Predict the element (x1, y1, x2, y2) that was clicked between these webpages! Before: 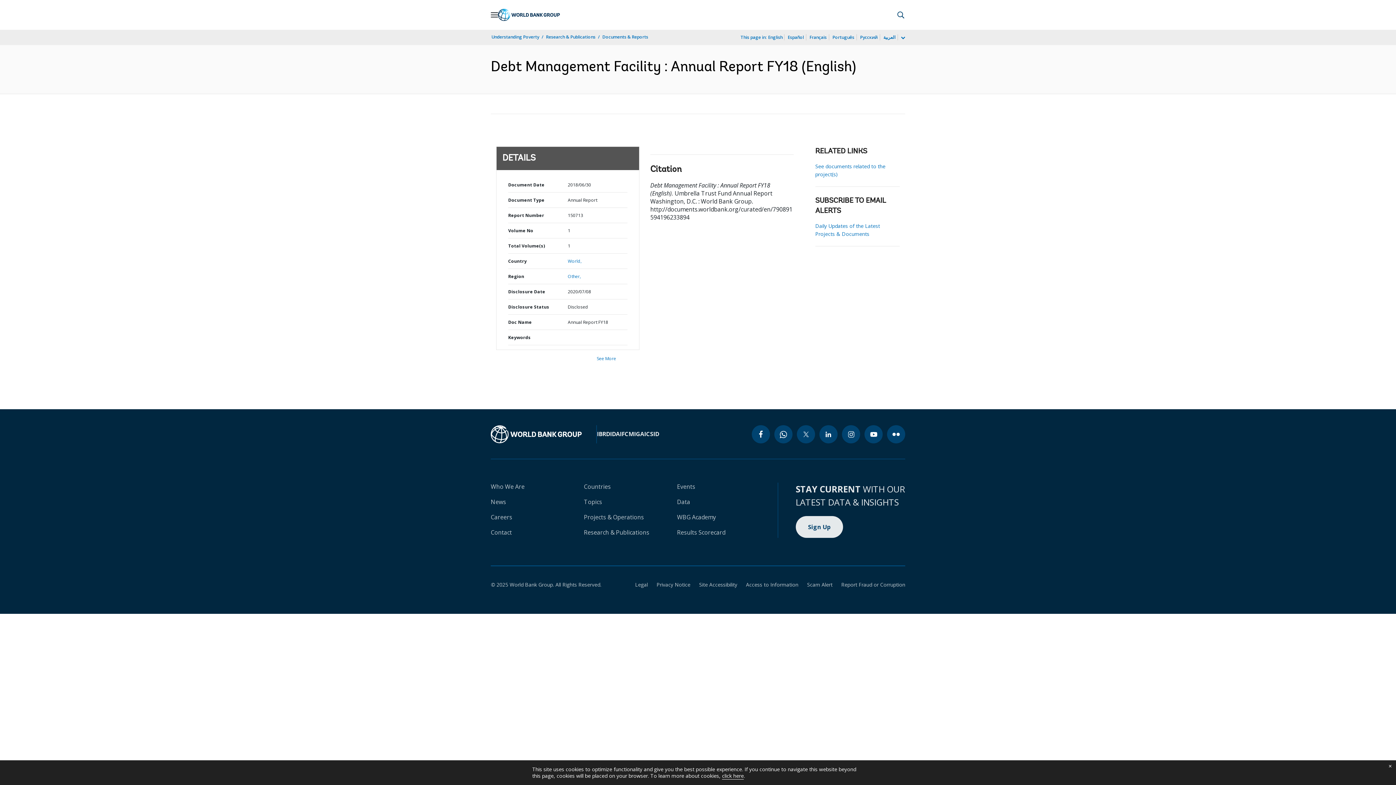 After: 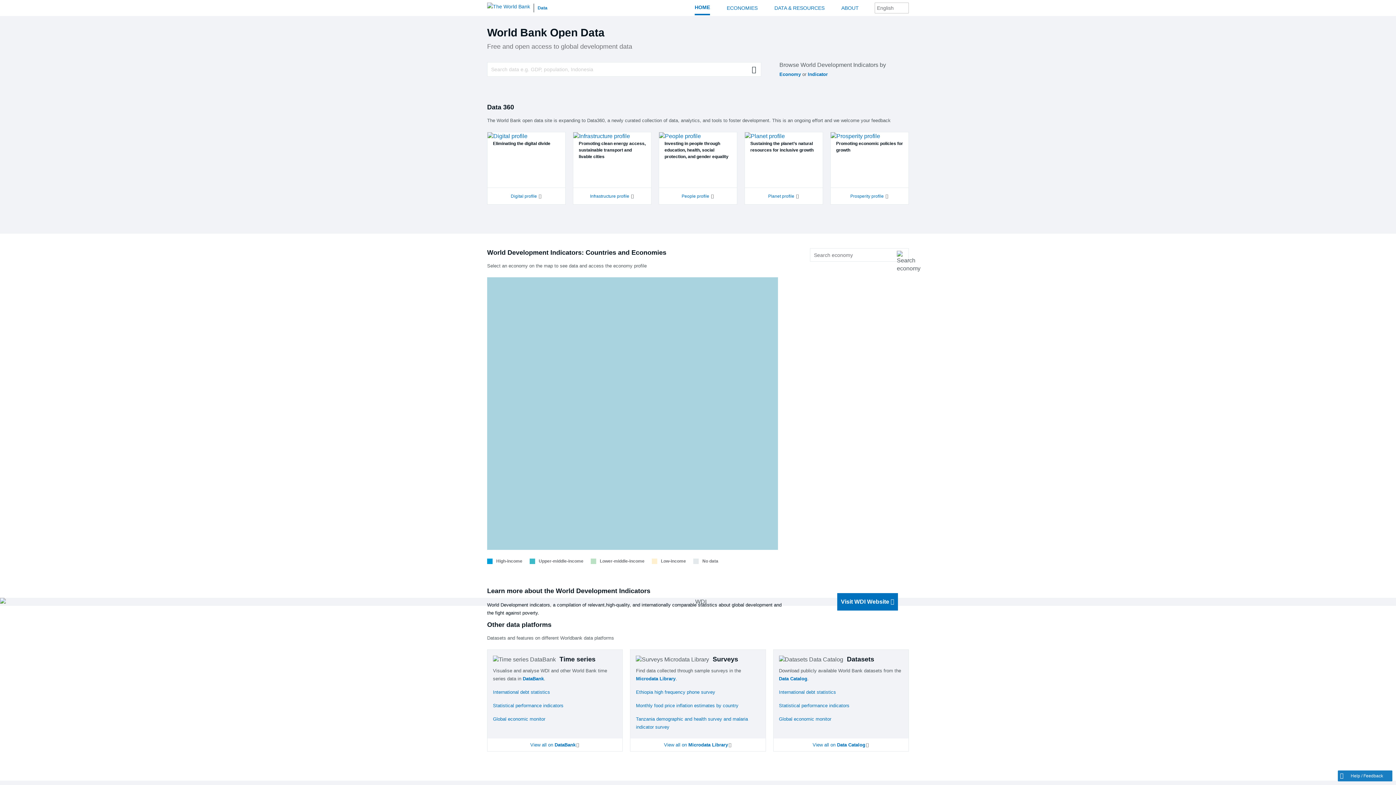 Action: label: Data bbox: (677, 498, 690, 506)